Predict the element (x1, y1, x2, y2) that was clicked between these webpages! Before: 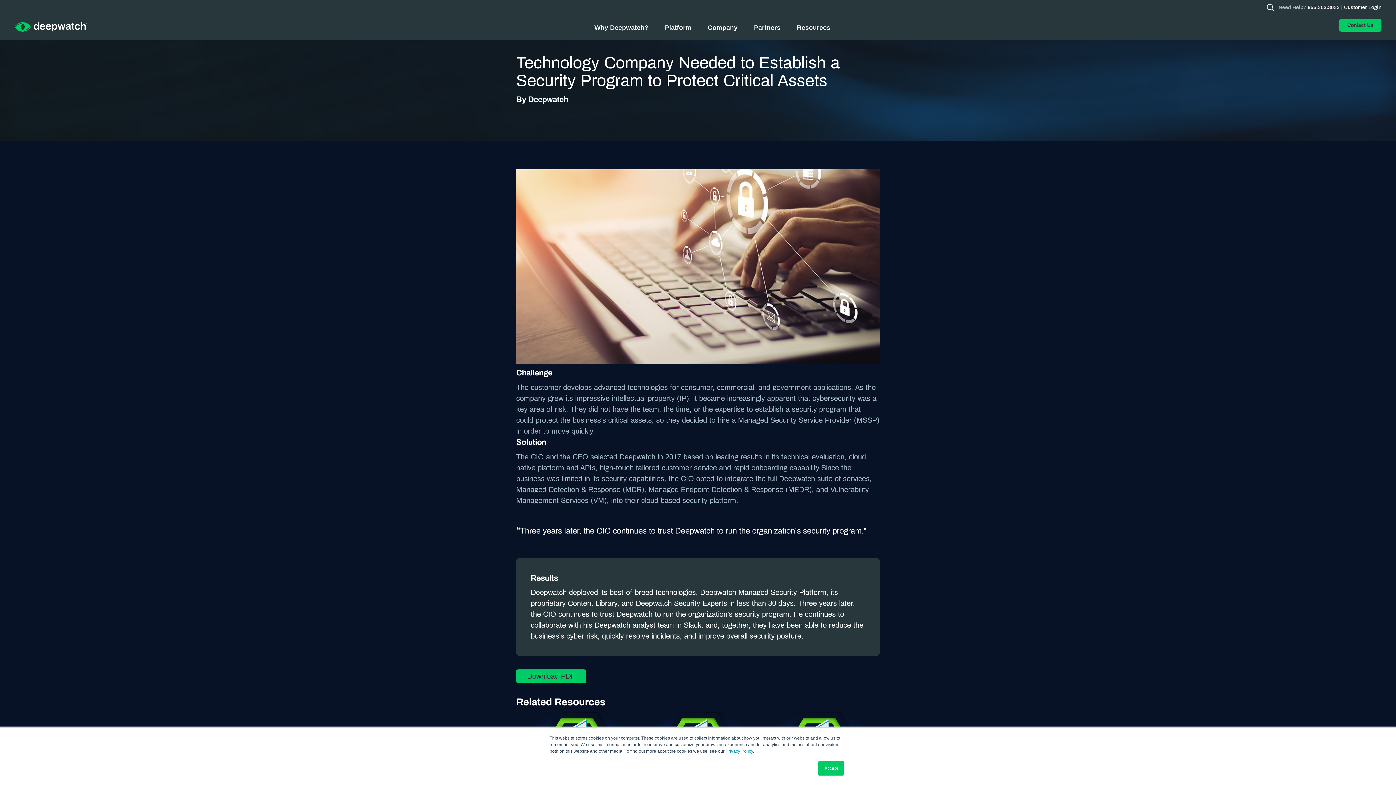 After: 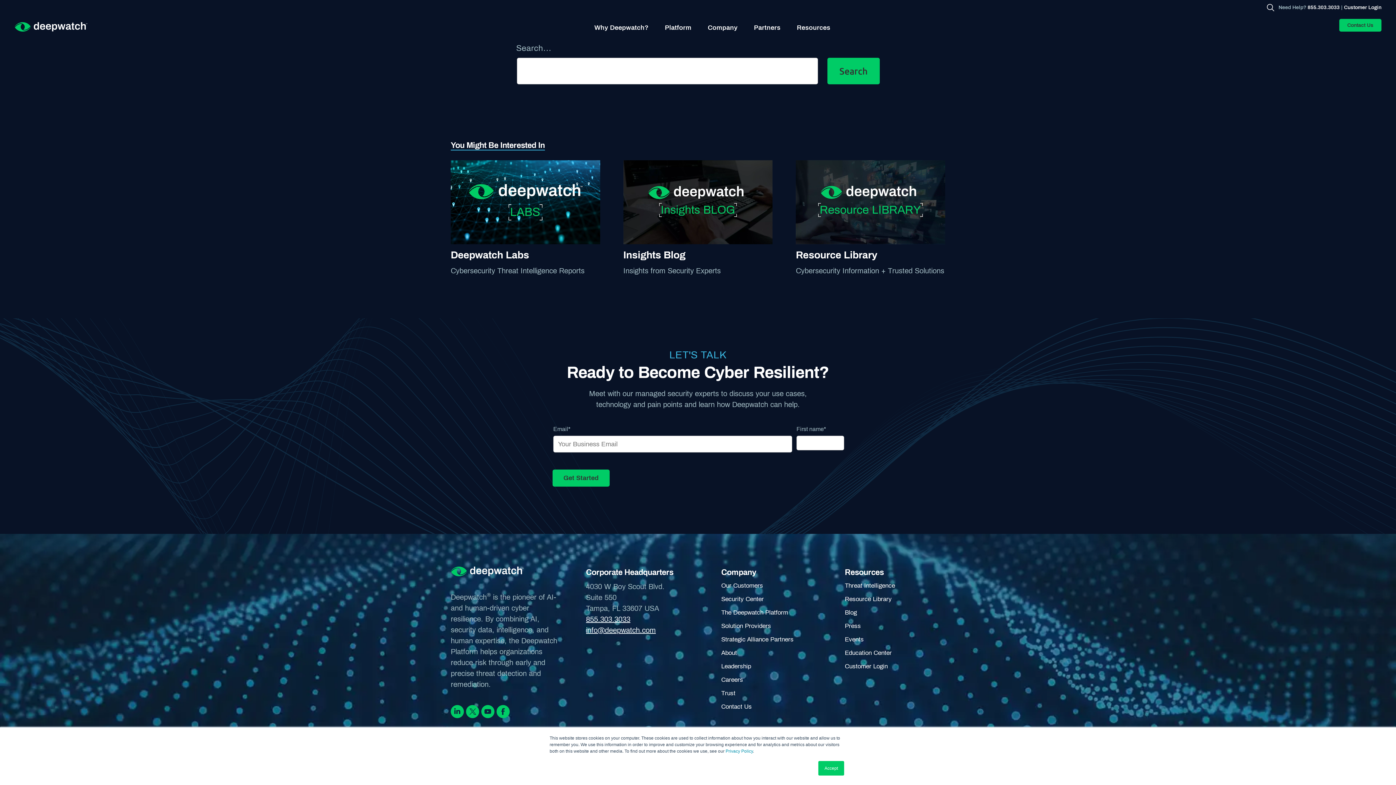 Action: bbox: (1267, 3, 1274, 11)